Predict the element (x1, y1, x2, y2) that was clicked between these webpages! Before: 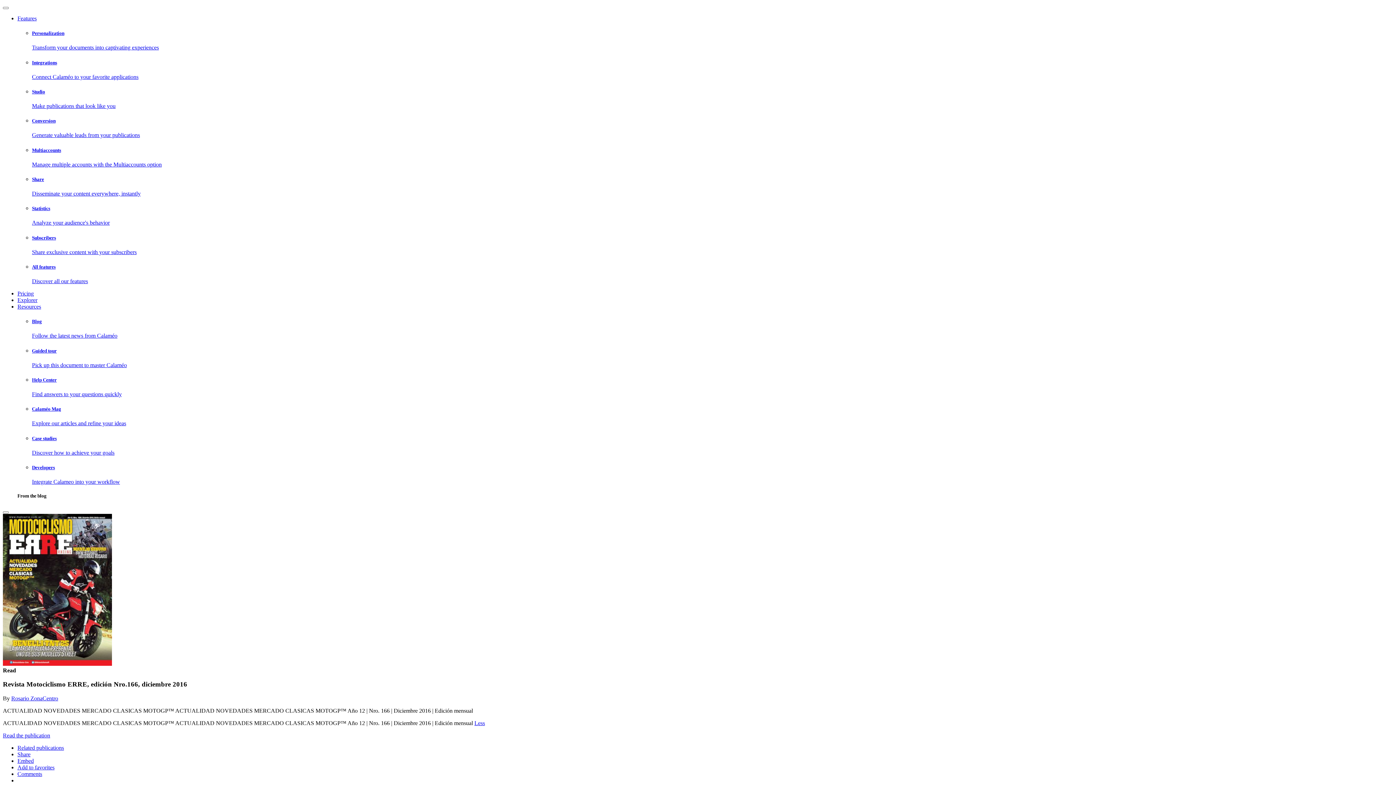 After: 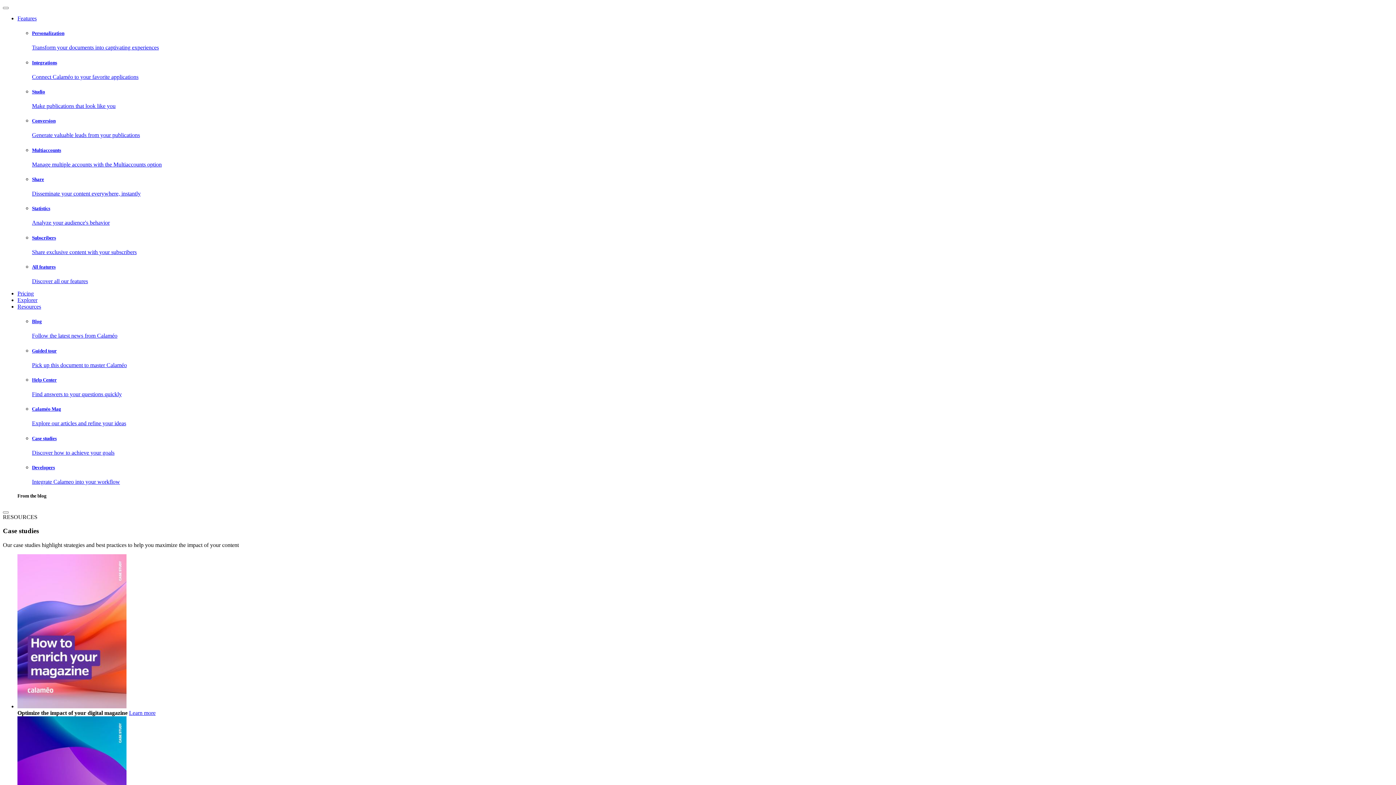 Action: bbox: (32, 435, 1393, 456) label: Case studies

Discover how to achieve your goals